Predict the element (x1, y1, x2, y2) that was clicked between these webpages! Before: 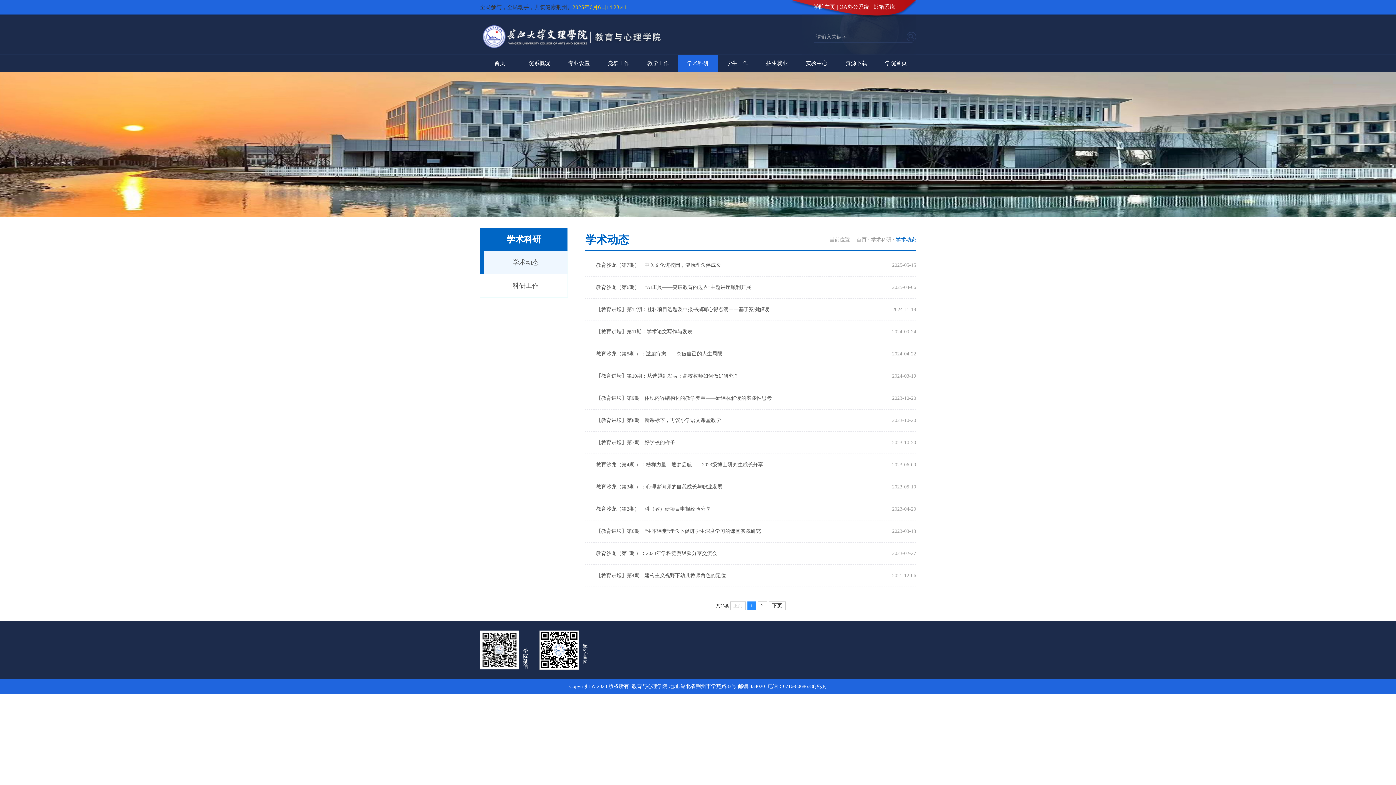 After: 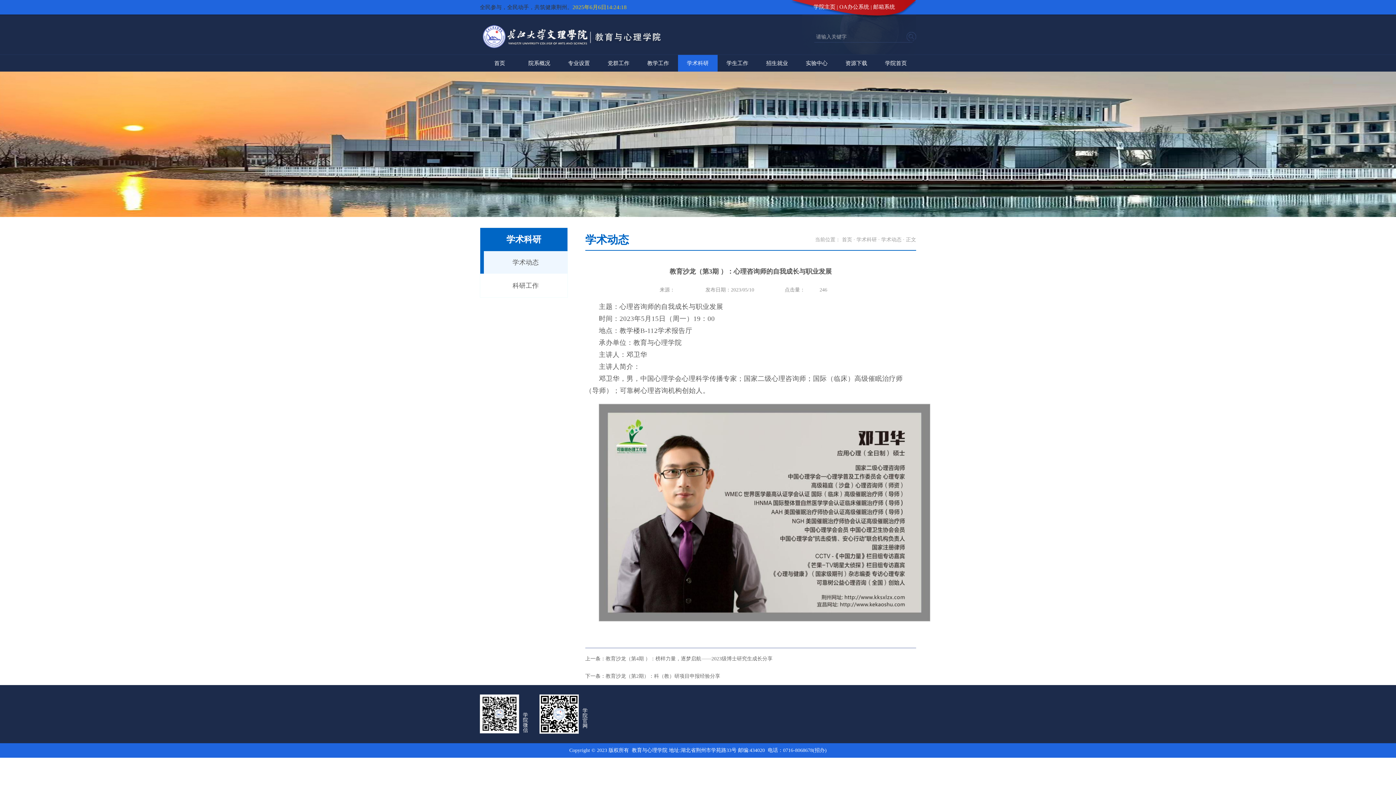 Action: bbox: (596, 484, 722, 489) label: 教育沙龙（第3期 ）：心理咨询师的自我成长与职业发展